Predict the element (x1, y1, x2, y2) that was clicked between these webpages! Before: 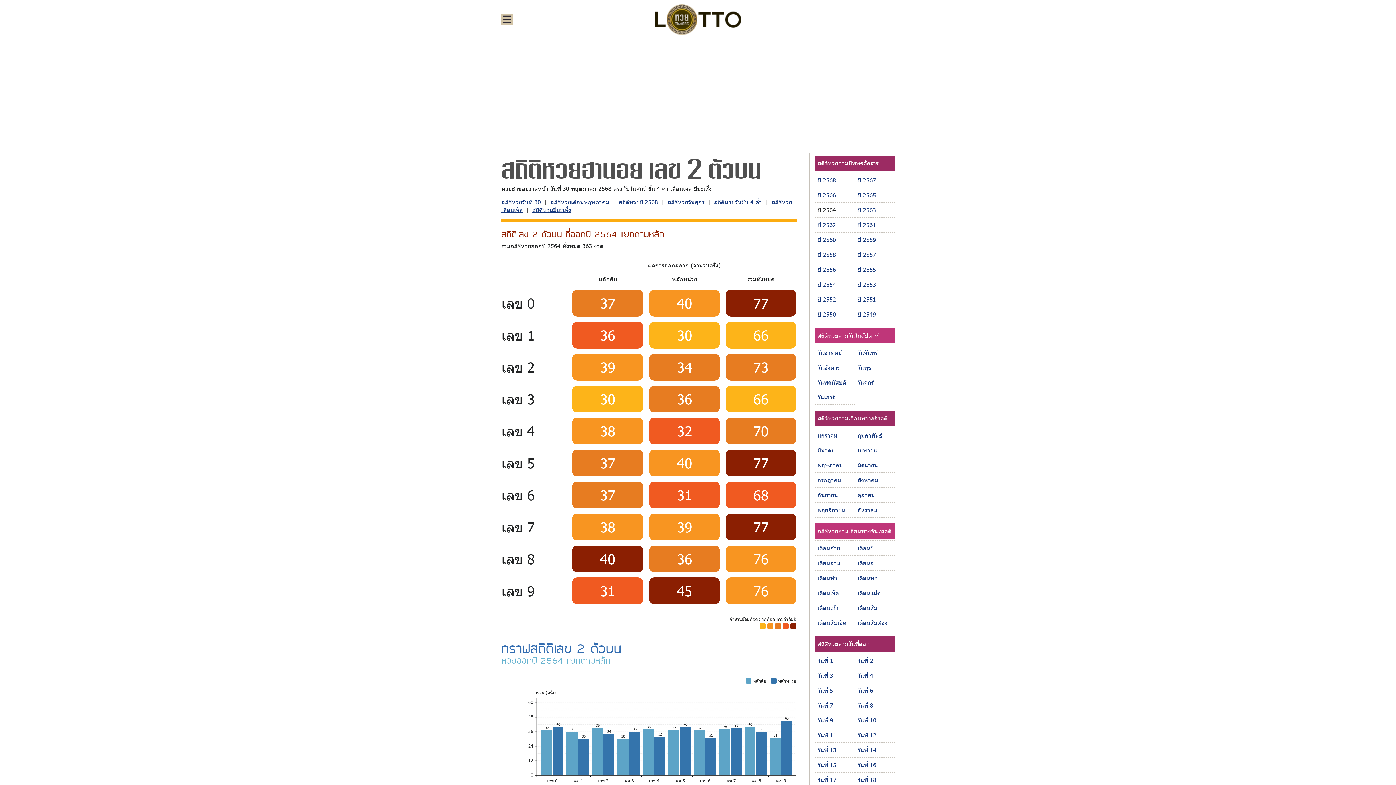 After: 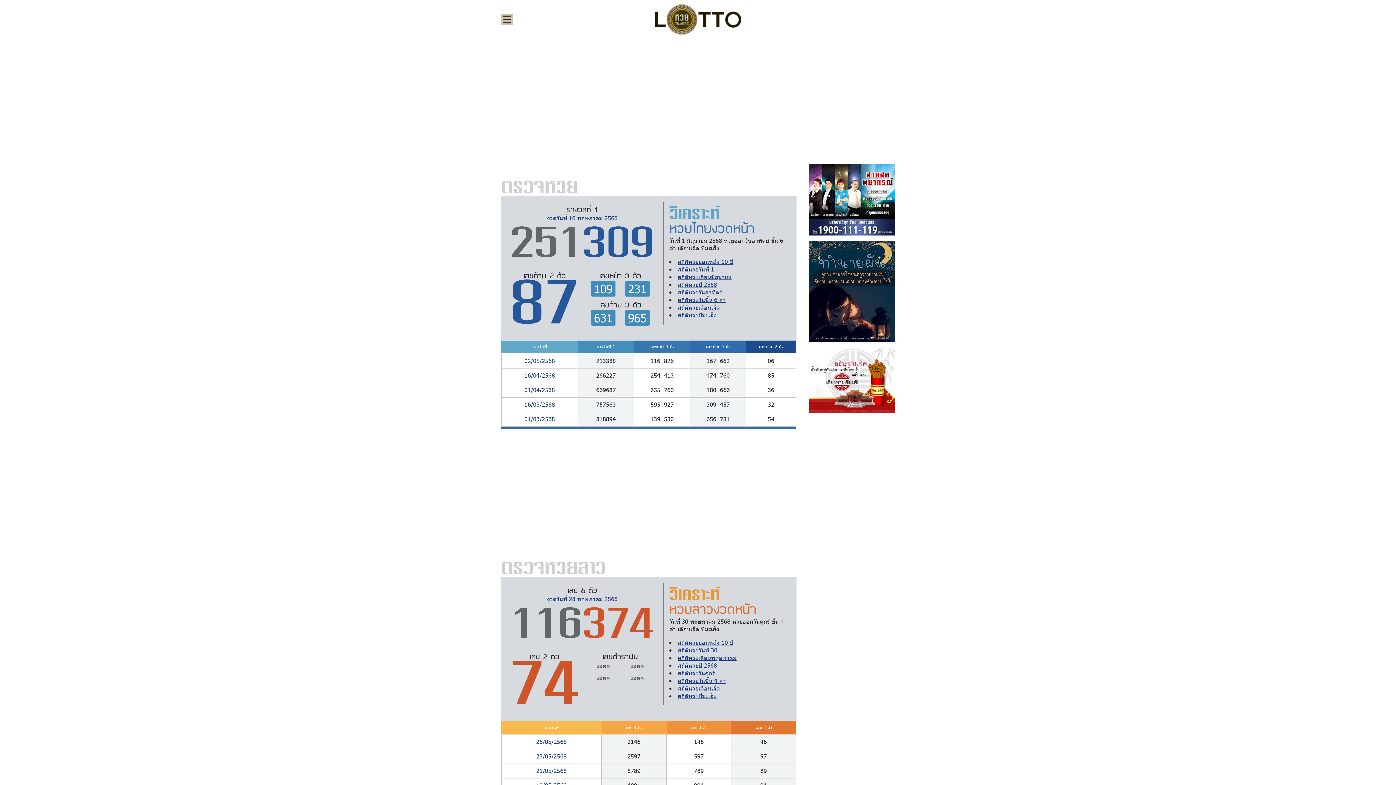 Action: bbox: (654, 15, 741, 22)